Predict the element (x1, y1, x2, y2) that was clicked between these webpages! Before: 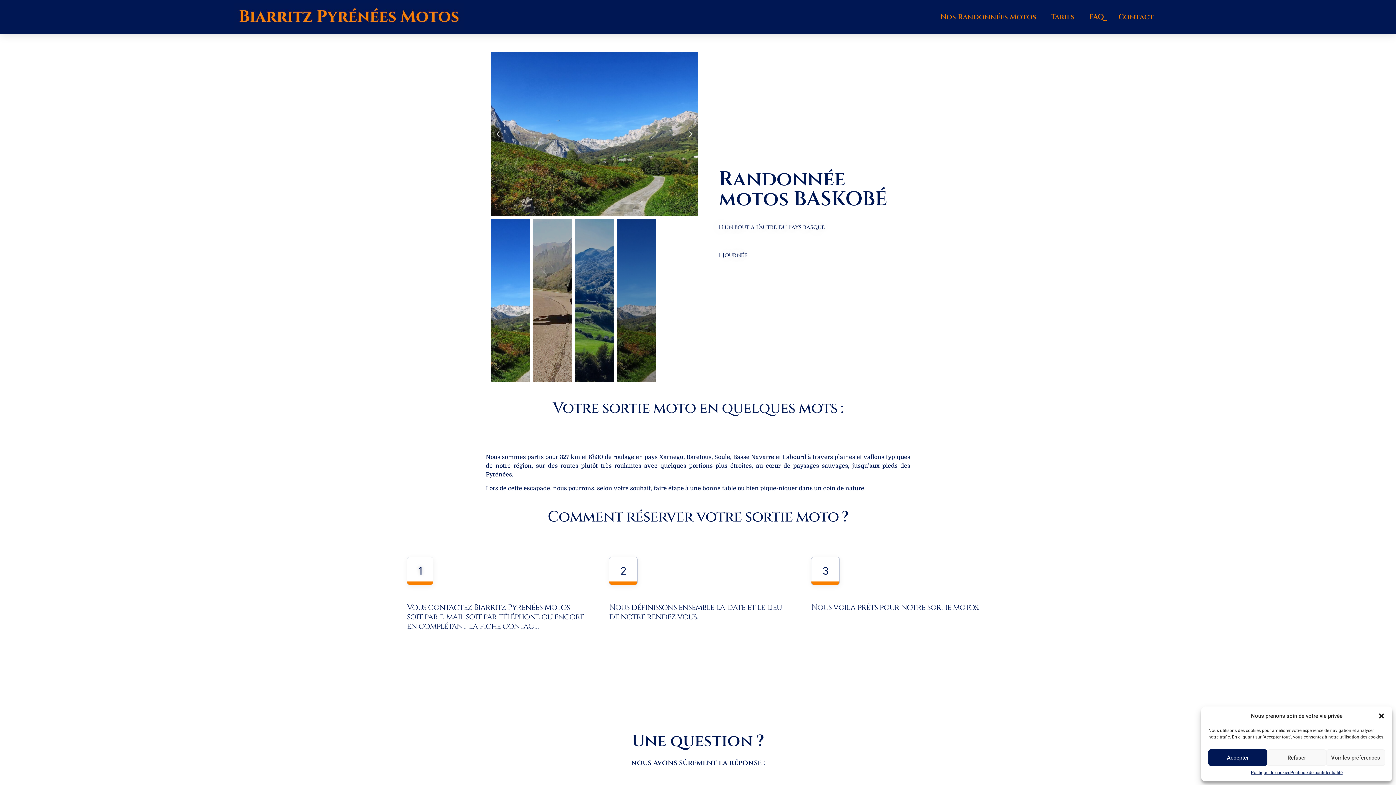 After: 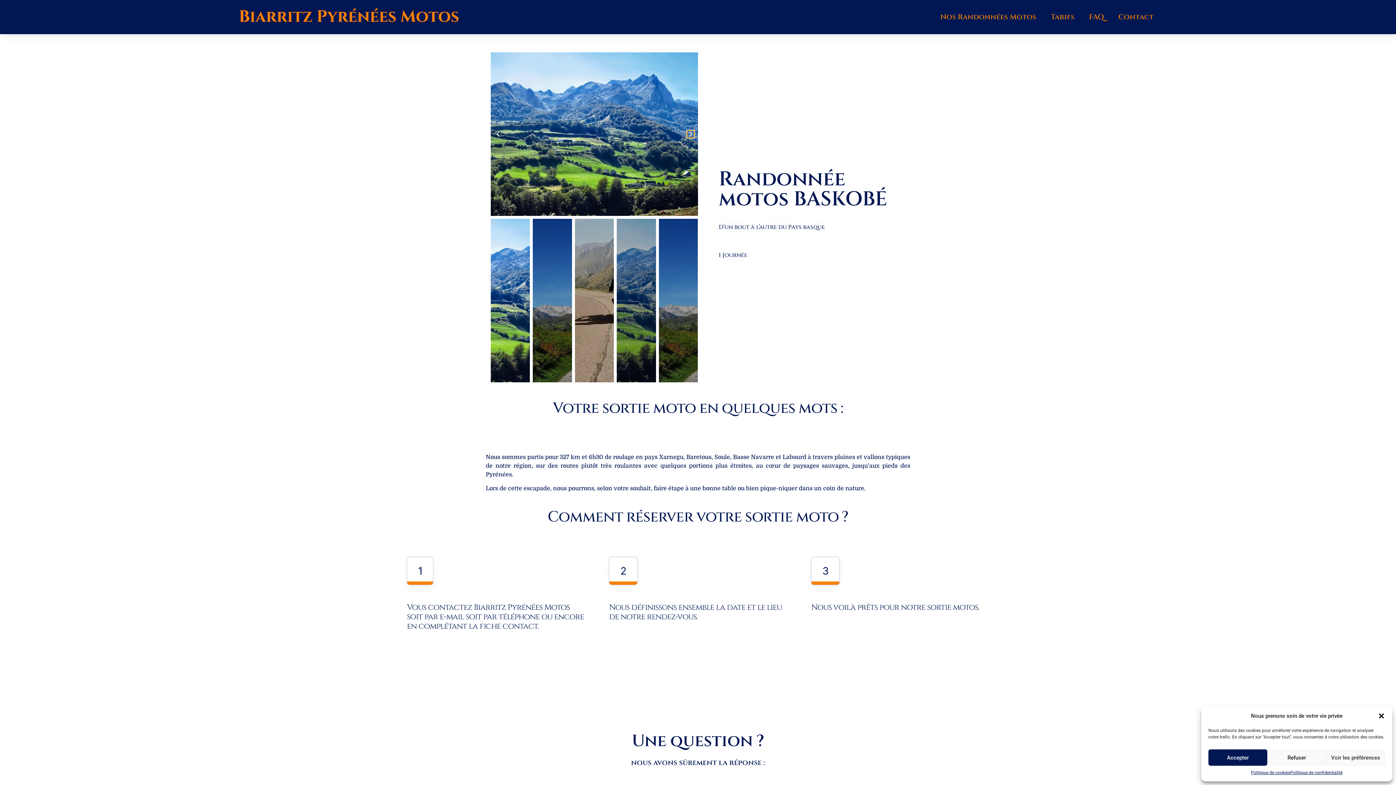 Action: bbox: (687, 130, 694, 137) label: Next slide